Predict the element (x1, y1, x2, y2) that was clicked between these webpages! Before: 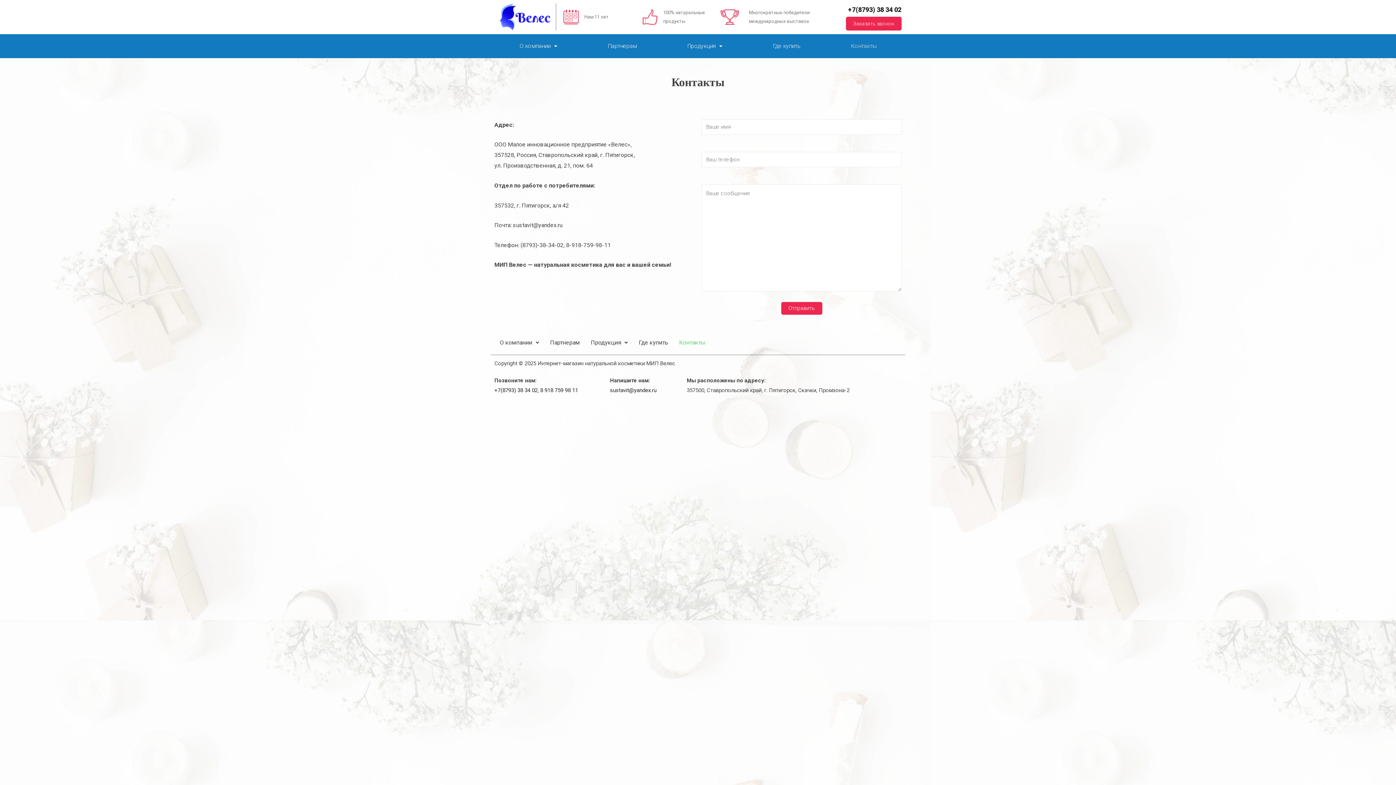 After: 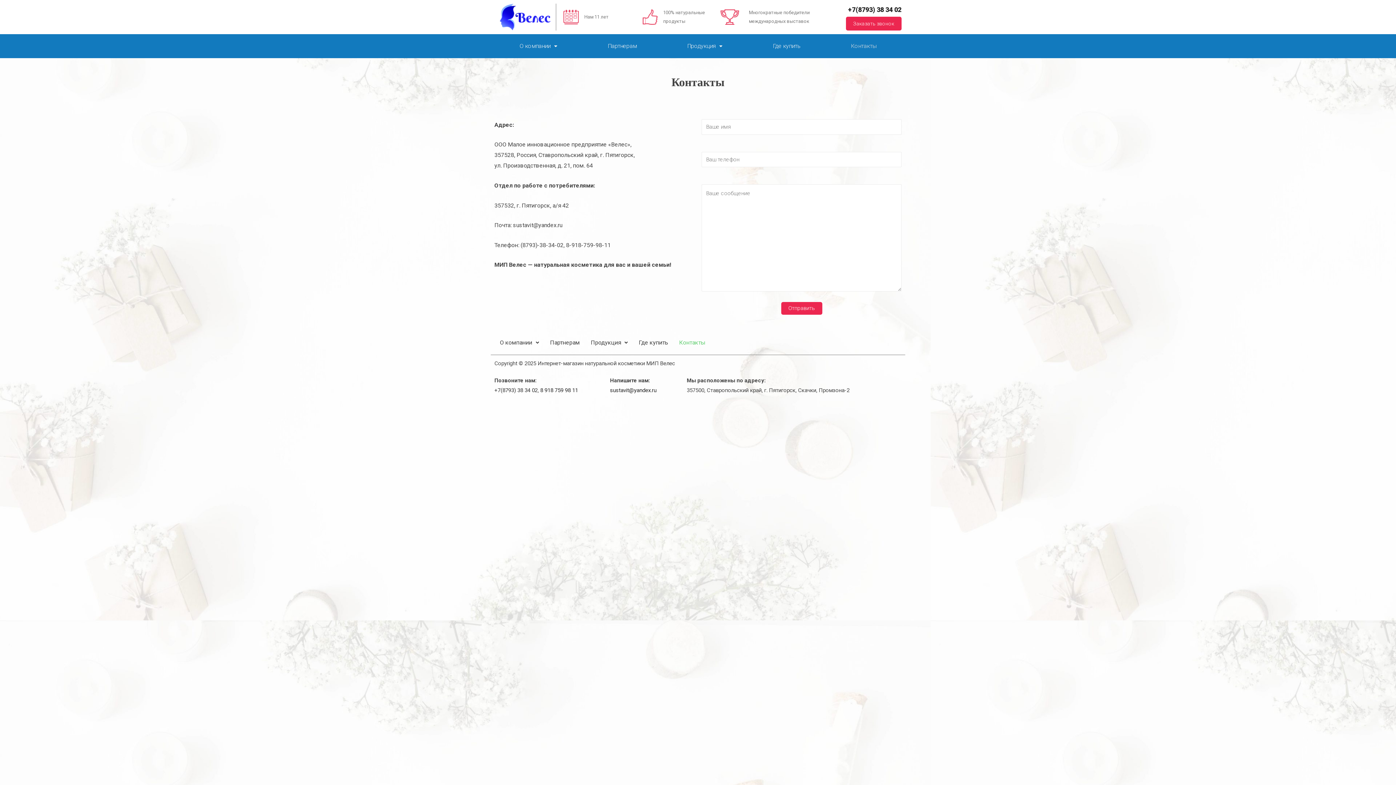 Action: bbox: (494, 387, 537, 393) label: +7(8793) 38 34 02